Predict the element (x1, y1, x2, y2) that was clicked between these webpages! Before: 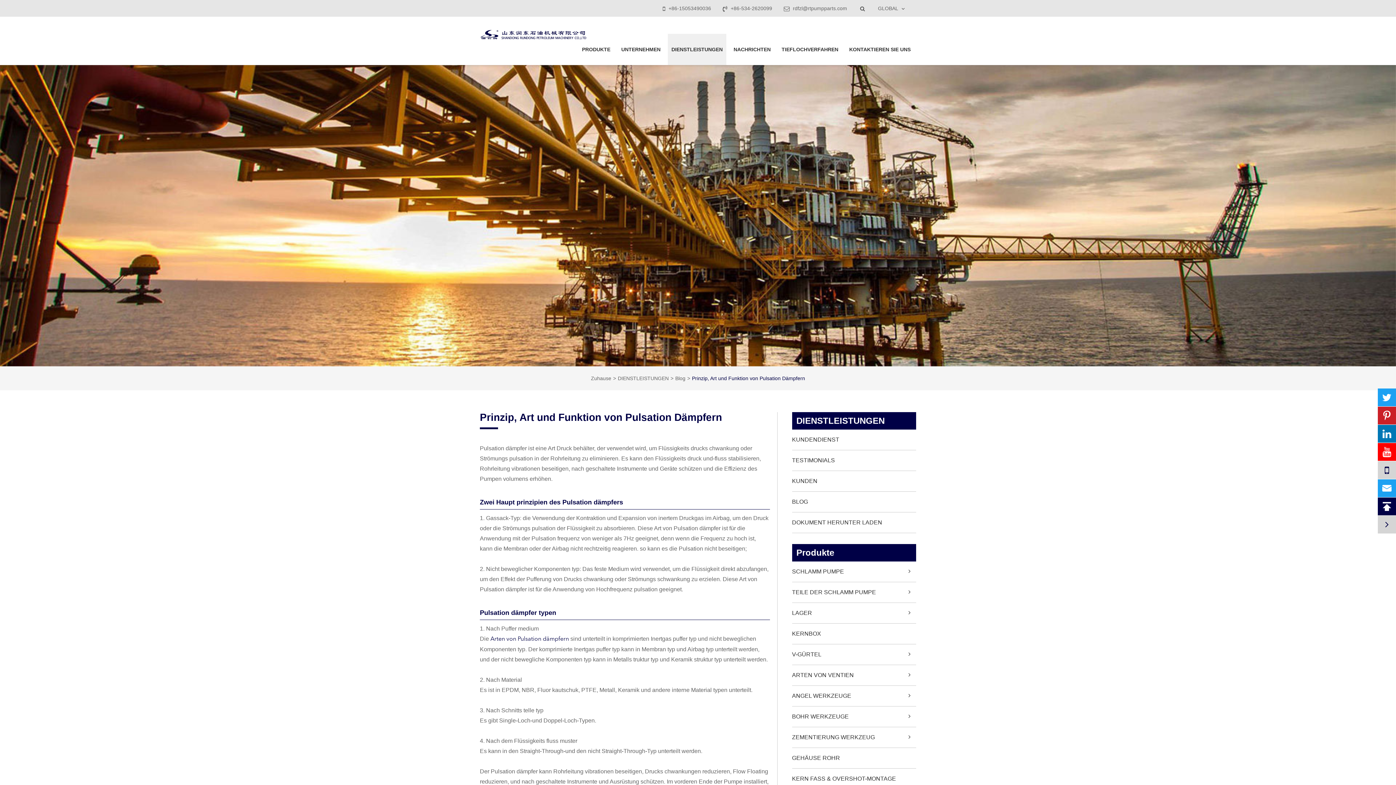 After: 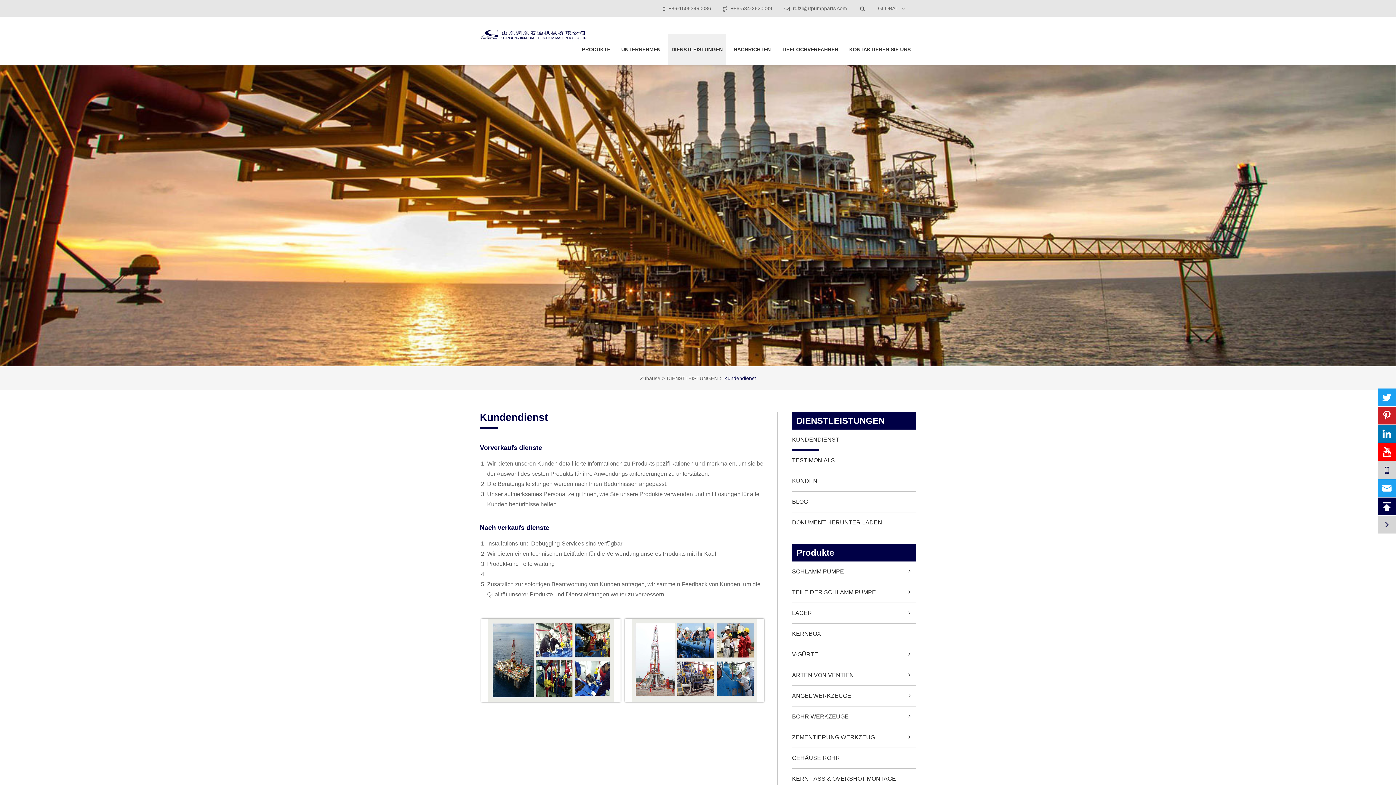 Action: label: DIENSTLEISTUNGEN bbox: (671, 46, 722, 52)